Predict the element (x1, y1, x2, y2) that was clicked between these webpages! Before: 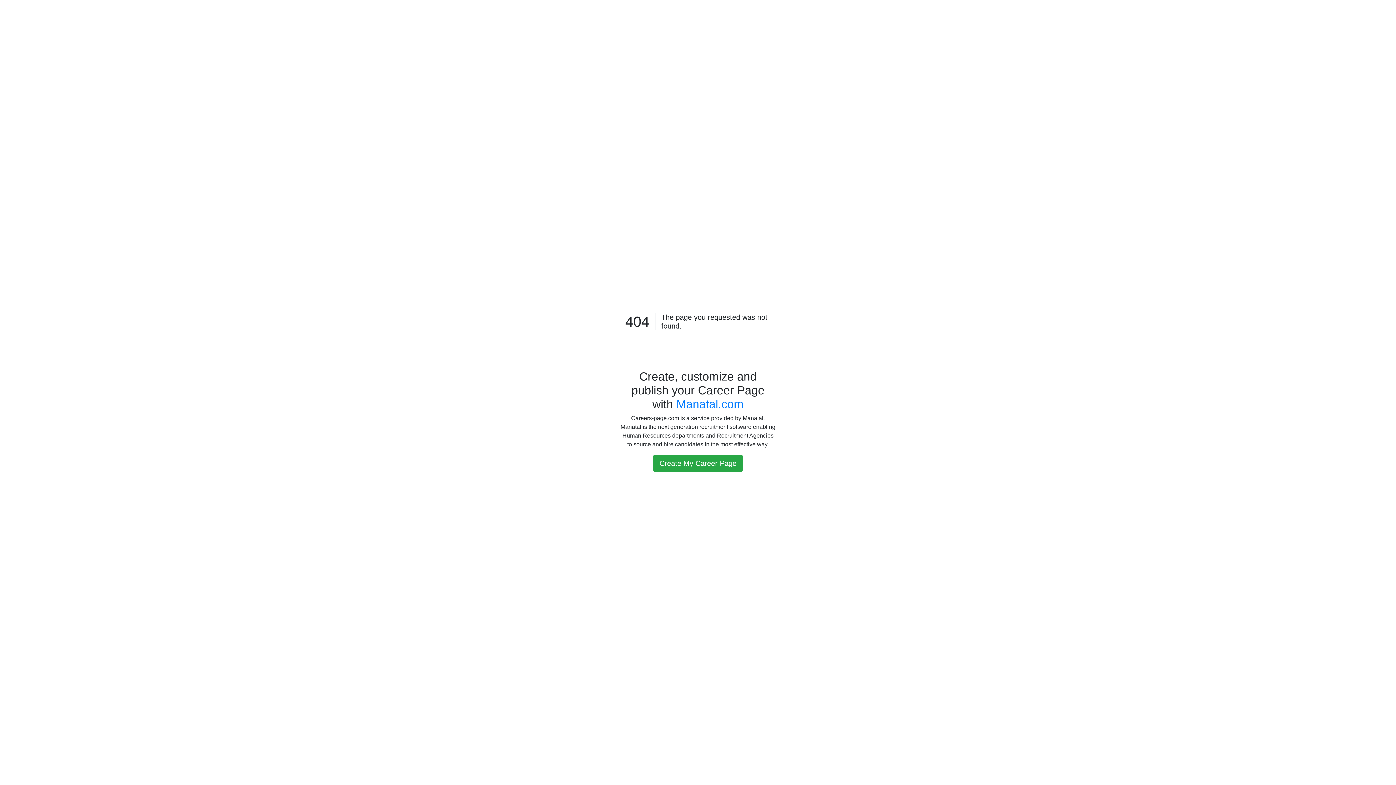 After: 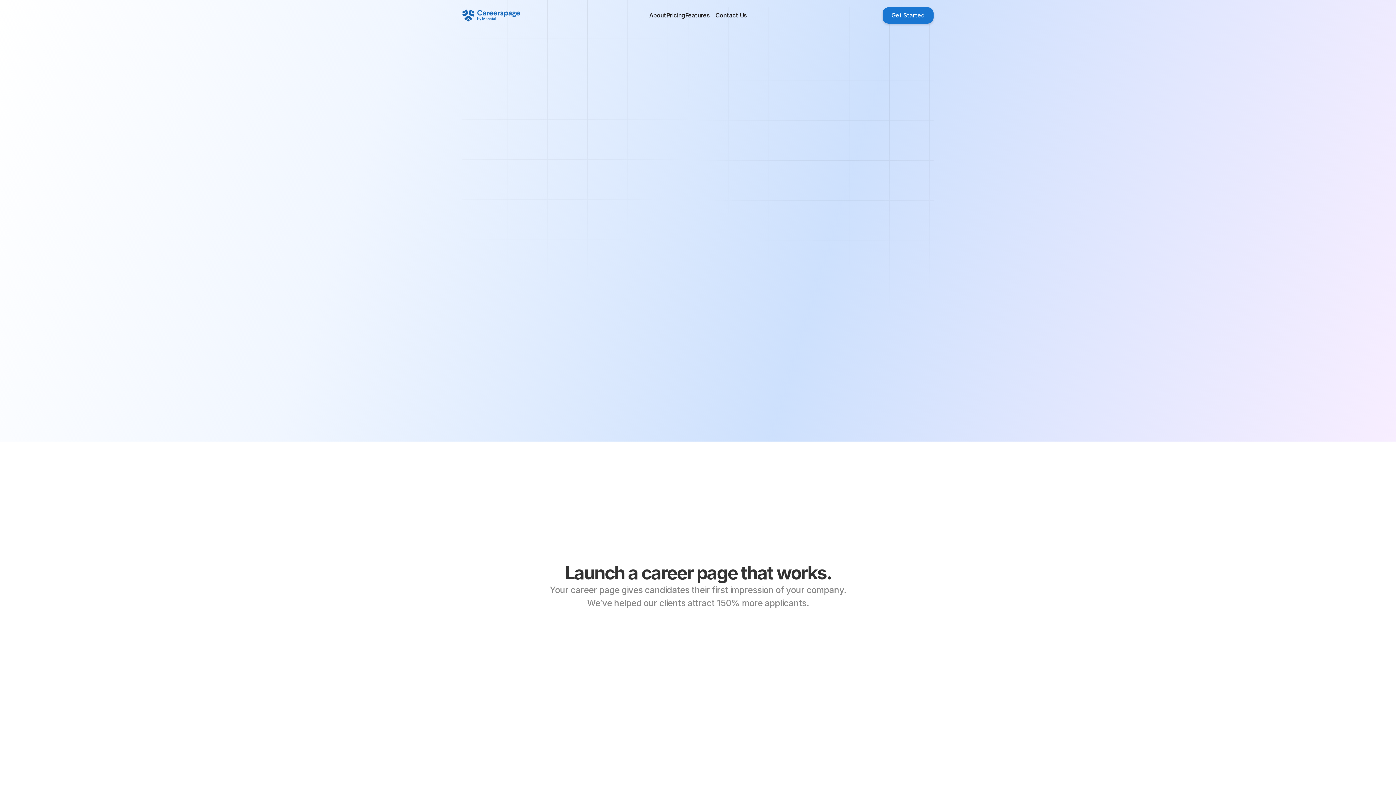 Action: label: Create My Career Page bbox: (653, 454, 742, 472)